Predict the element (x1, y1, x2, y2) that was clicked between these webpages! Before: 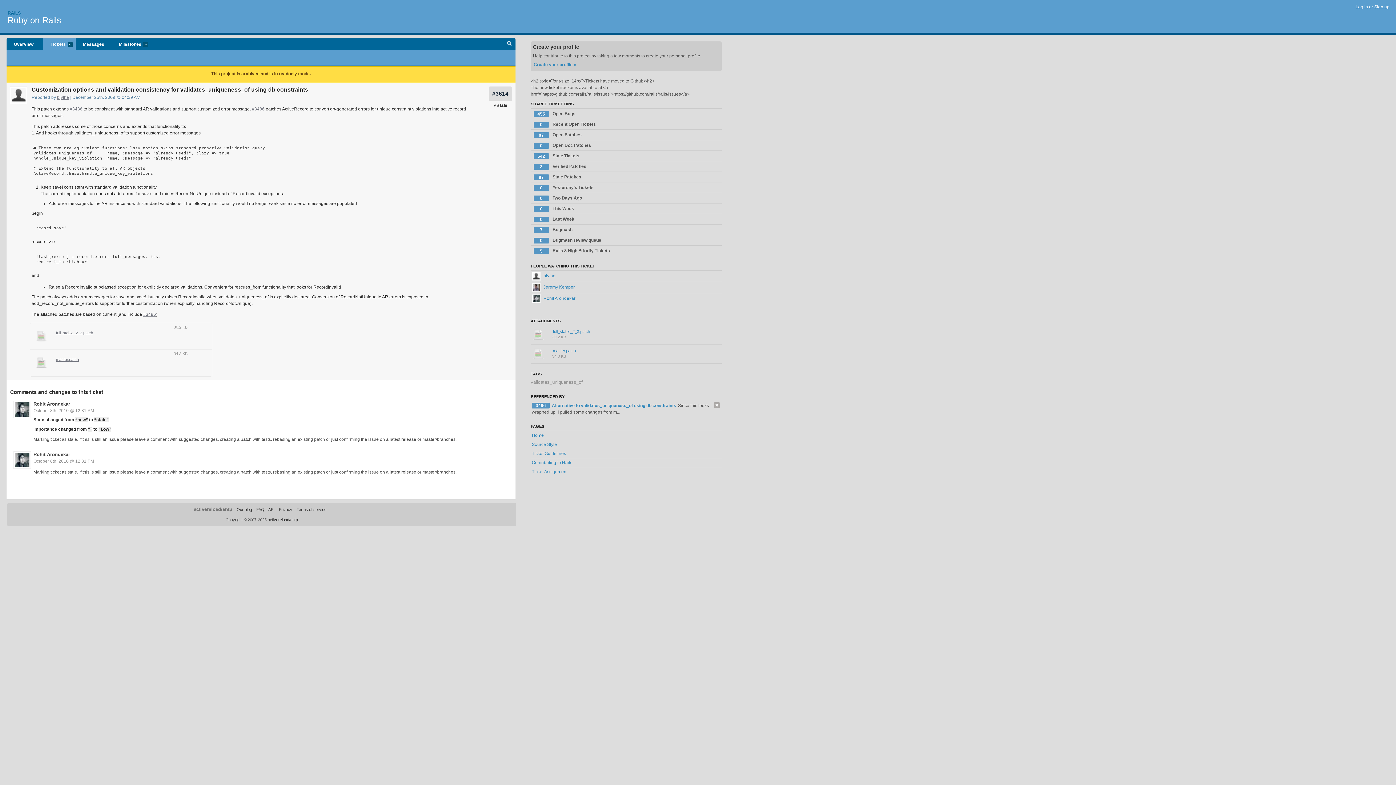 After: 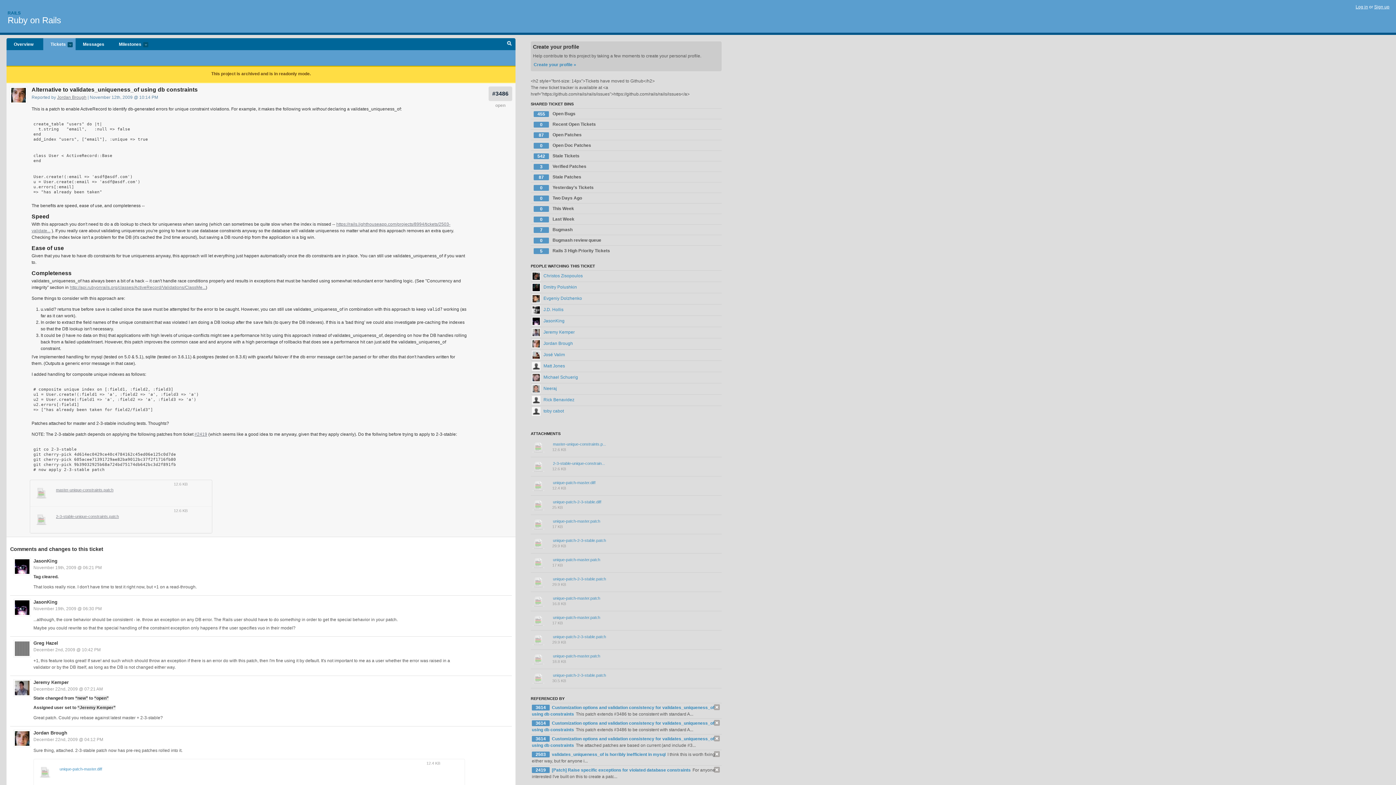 Action: label: #3486 bbox: (252, 106, 264, 111)